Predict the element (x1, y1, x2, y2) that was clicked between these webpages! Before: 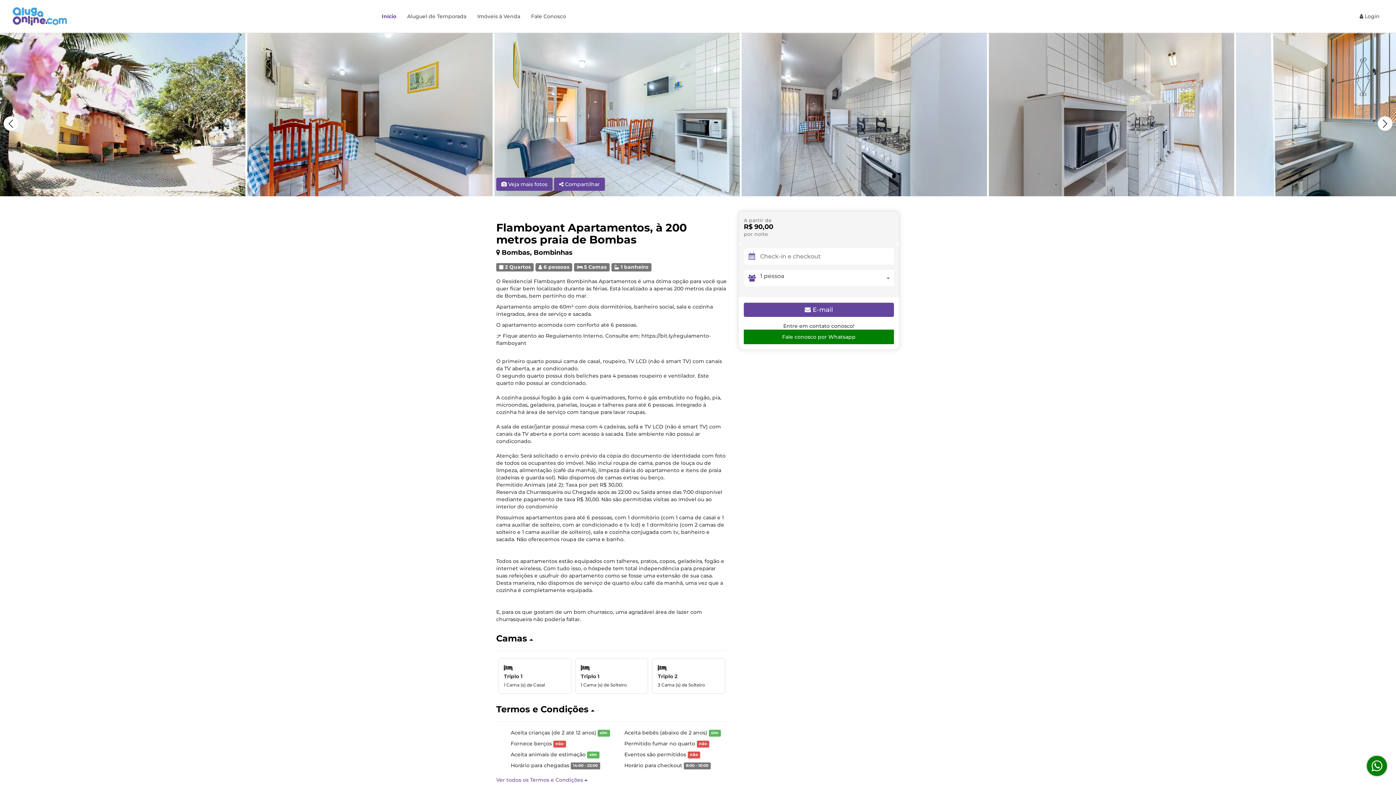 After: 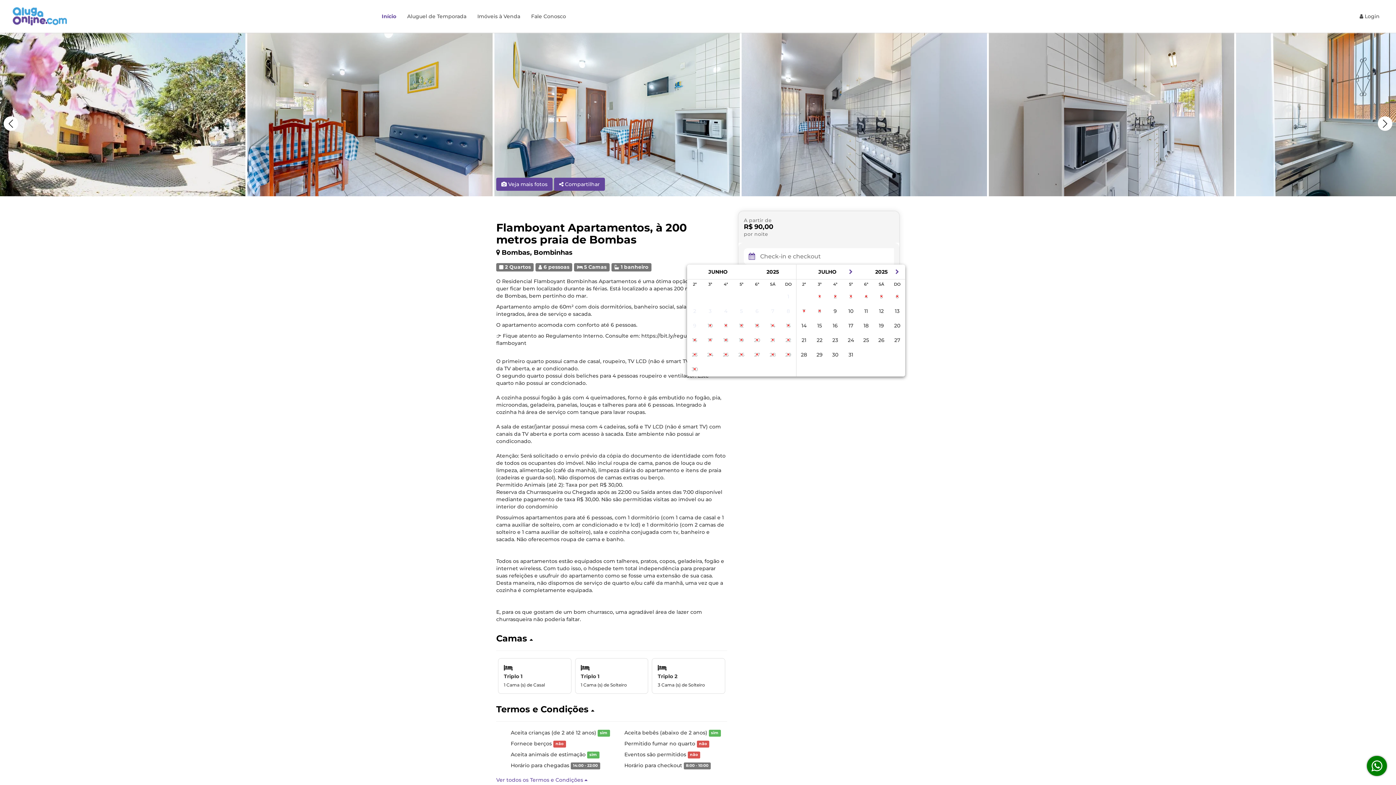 Action: bbox: (760, 248, 894, 264)